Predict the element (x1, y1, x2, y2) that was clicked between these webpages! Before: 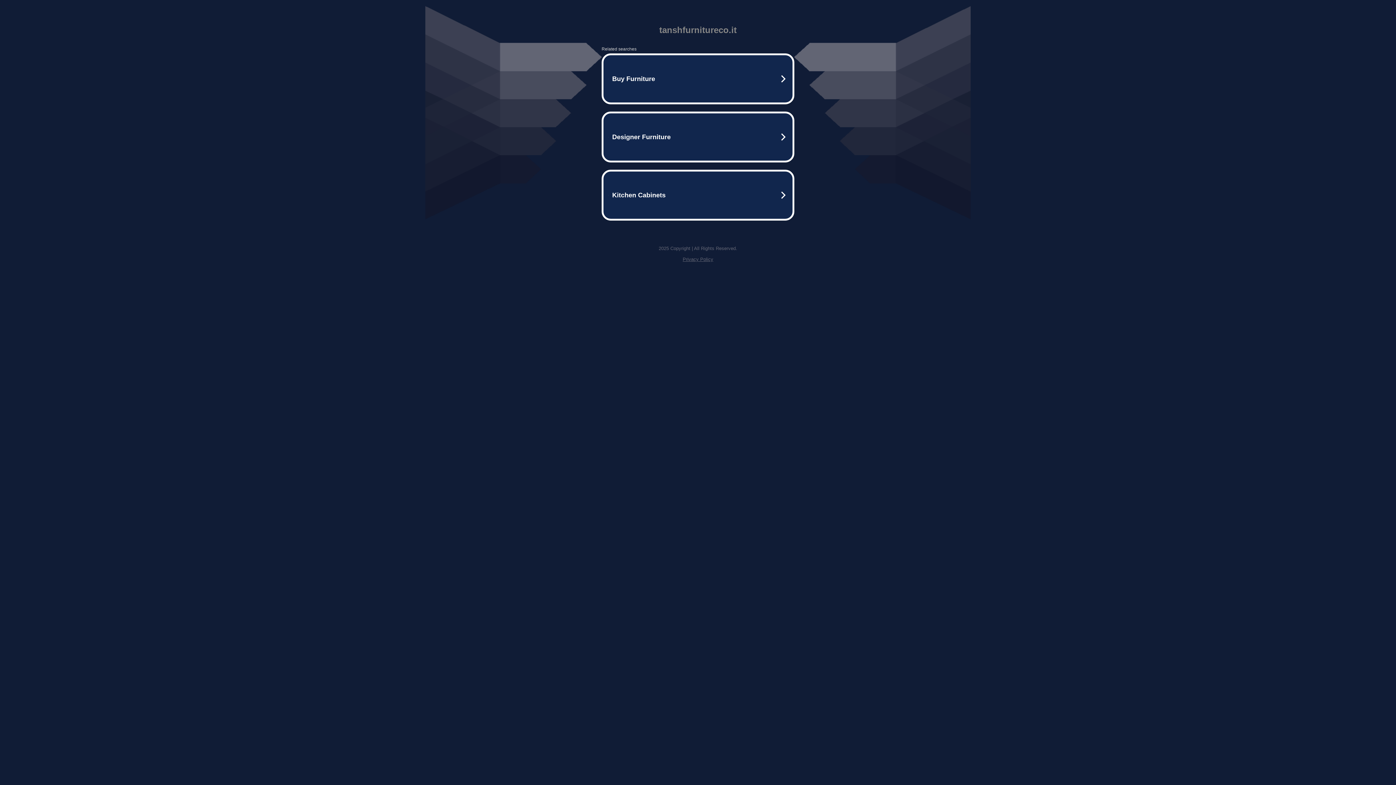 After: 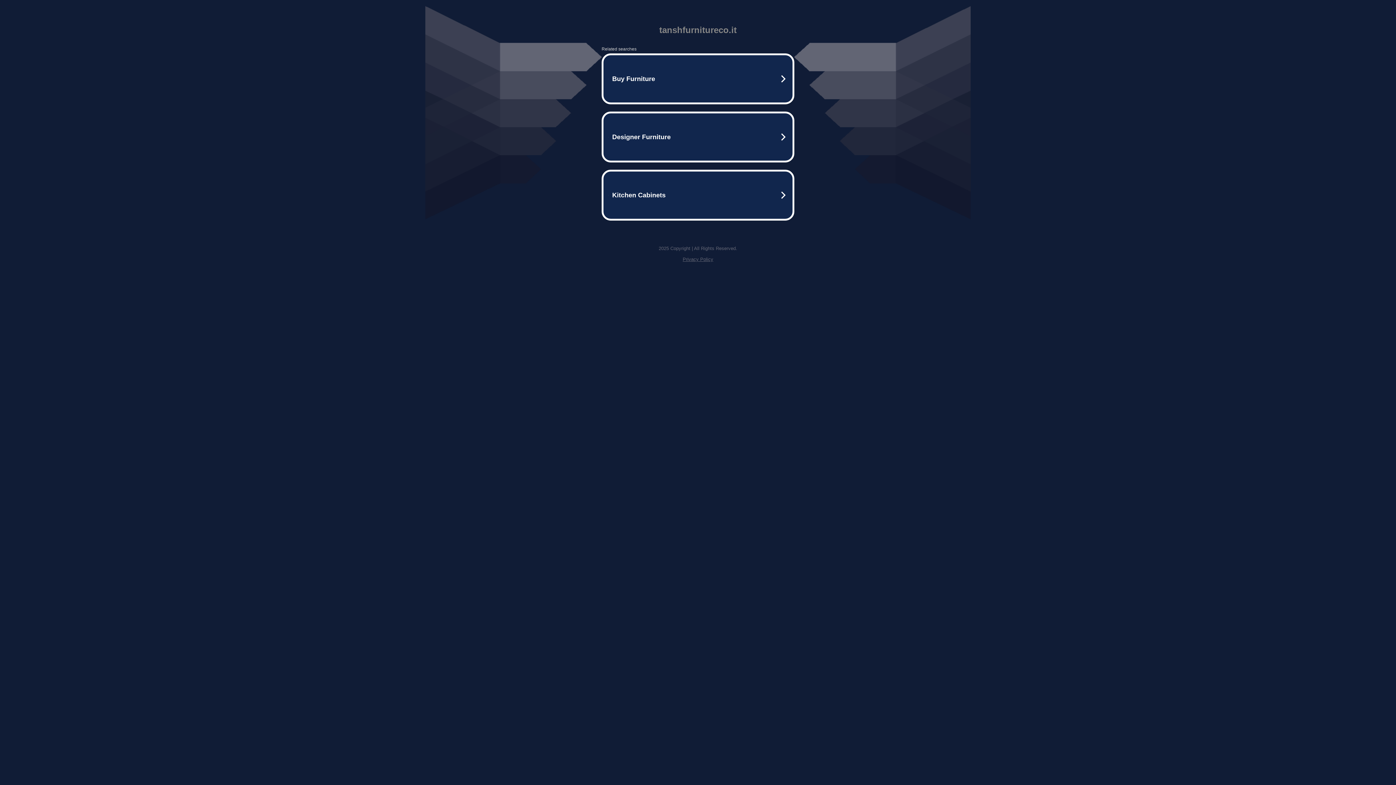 Action: bbox: (682, 256, 713, 262) label: Privacy Policy